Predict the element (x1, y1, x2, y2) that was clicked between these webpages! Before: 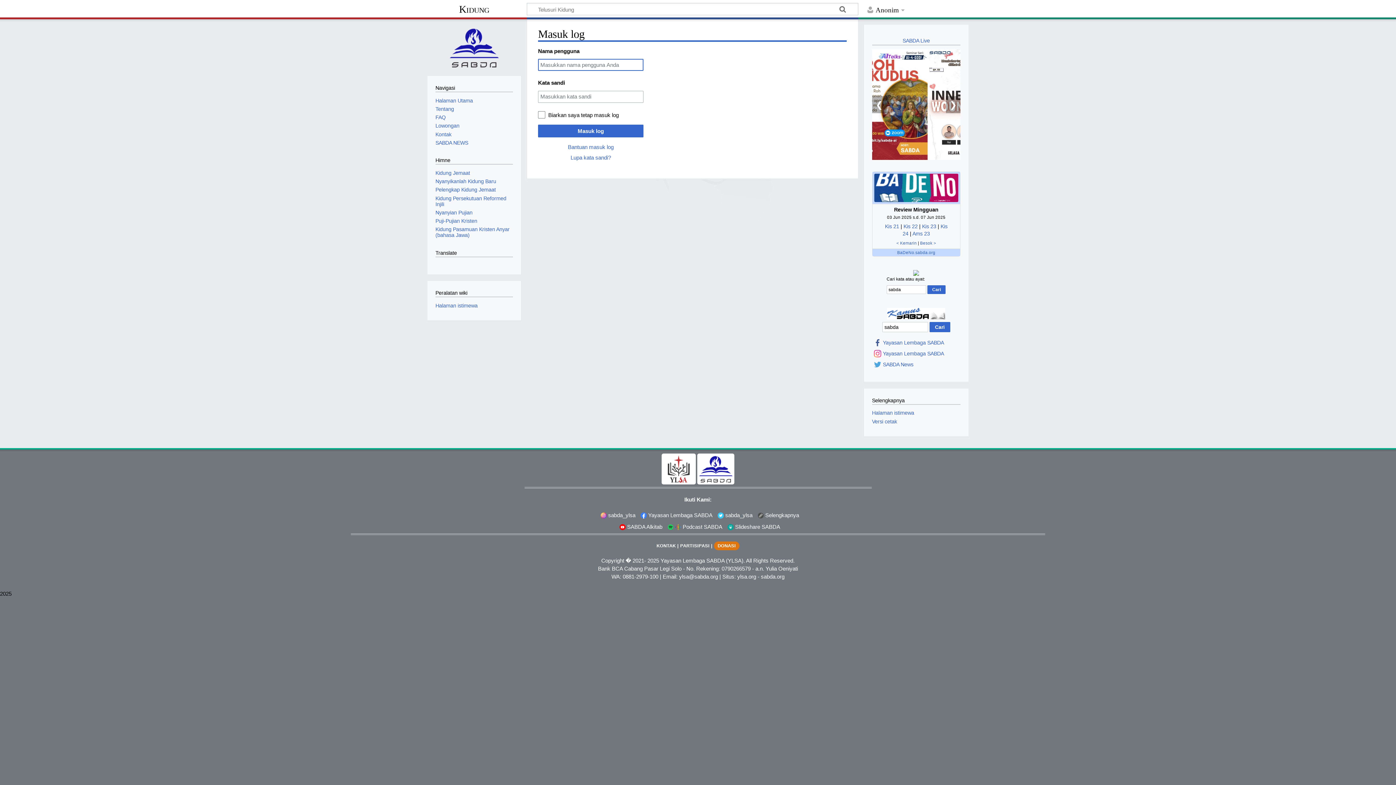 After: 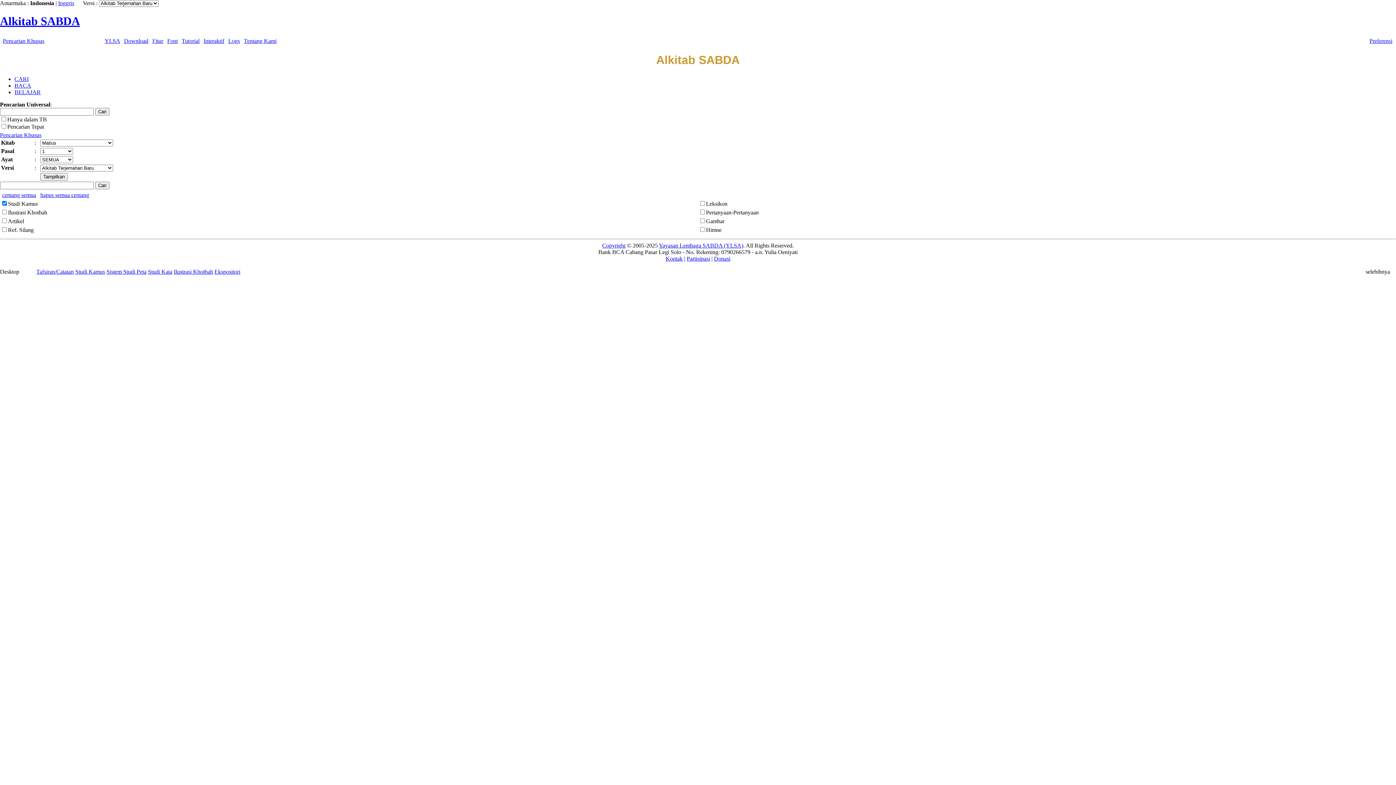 Action: bbox: (913, 269, 919, 275)